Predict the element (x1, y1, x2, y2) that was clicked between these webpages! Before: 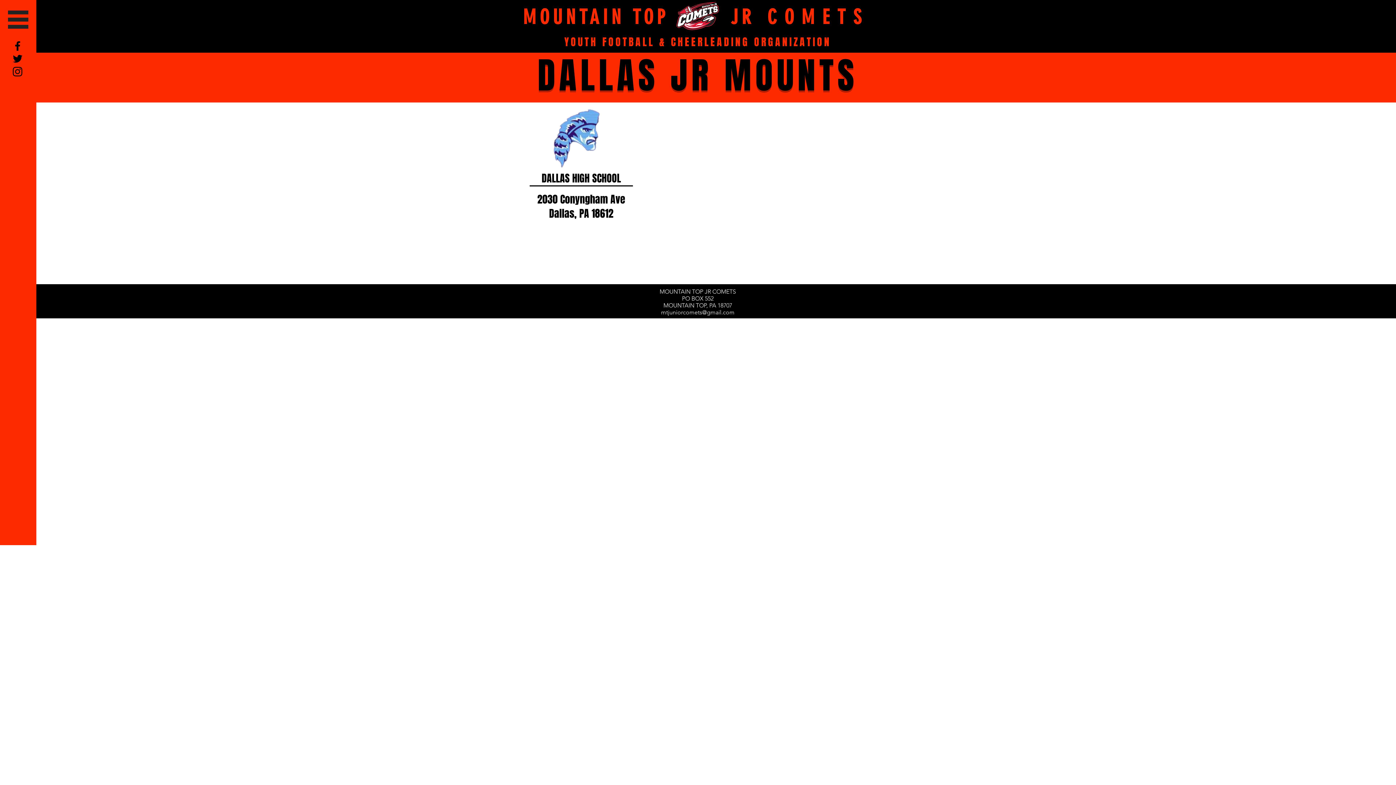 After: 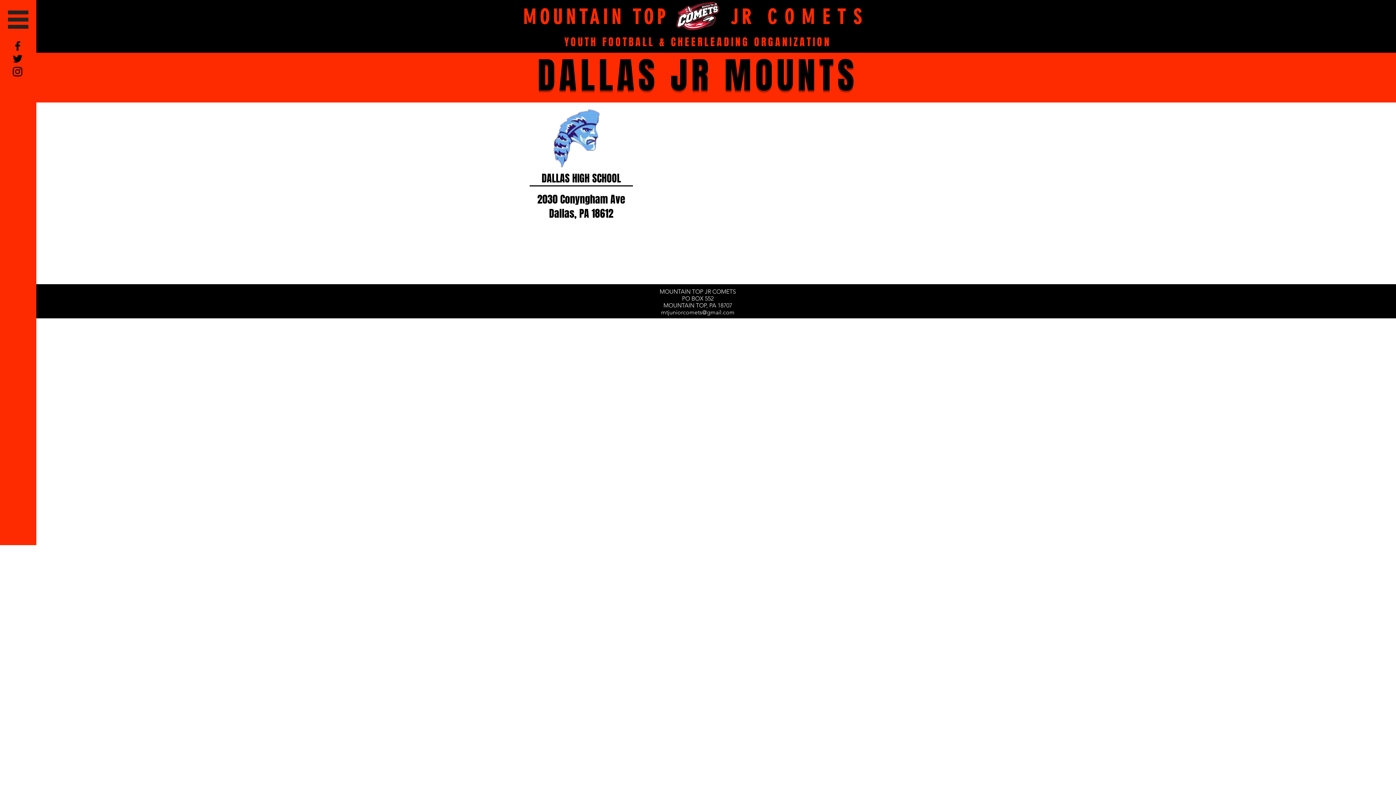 Action: bbox: (11, 39, 24, 52) label: Black Facebook Icon